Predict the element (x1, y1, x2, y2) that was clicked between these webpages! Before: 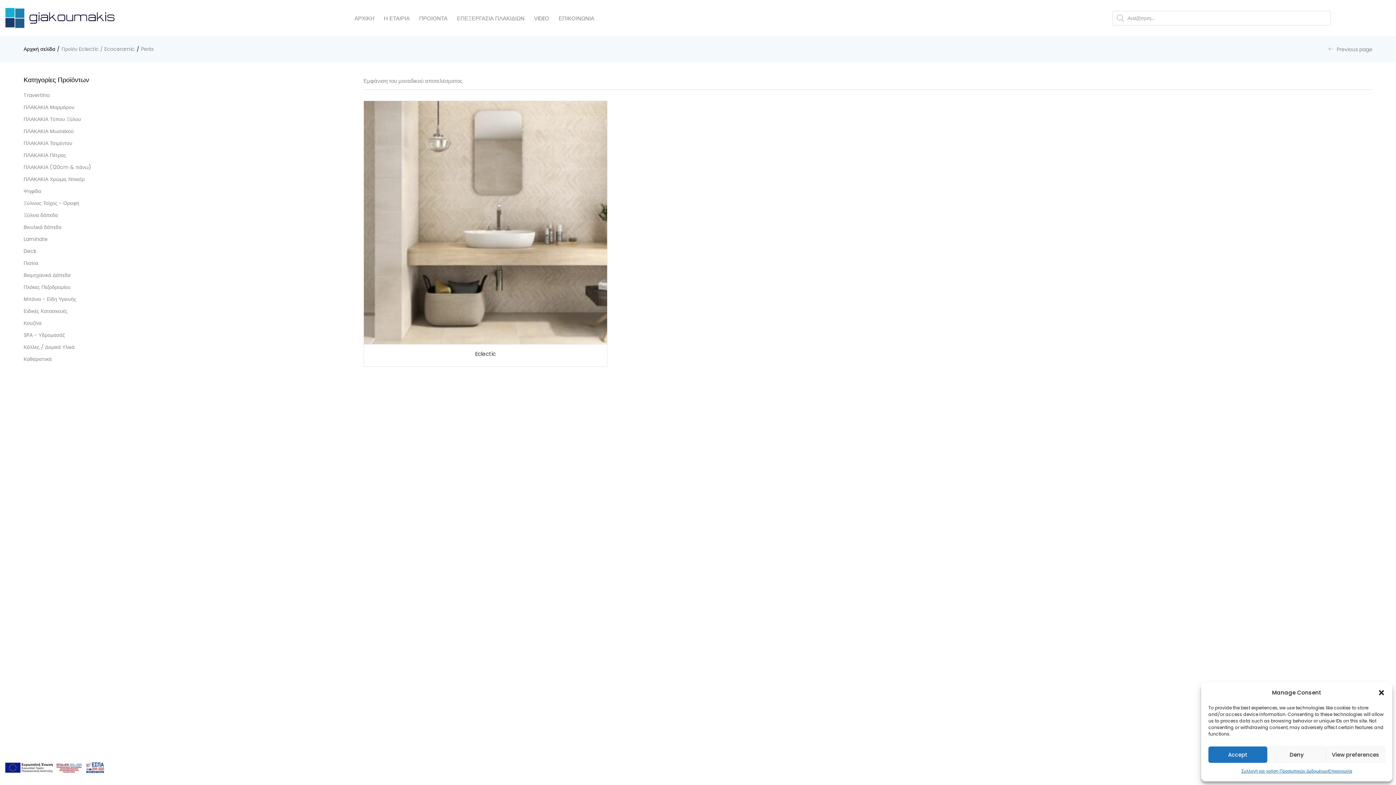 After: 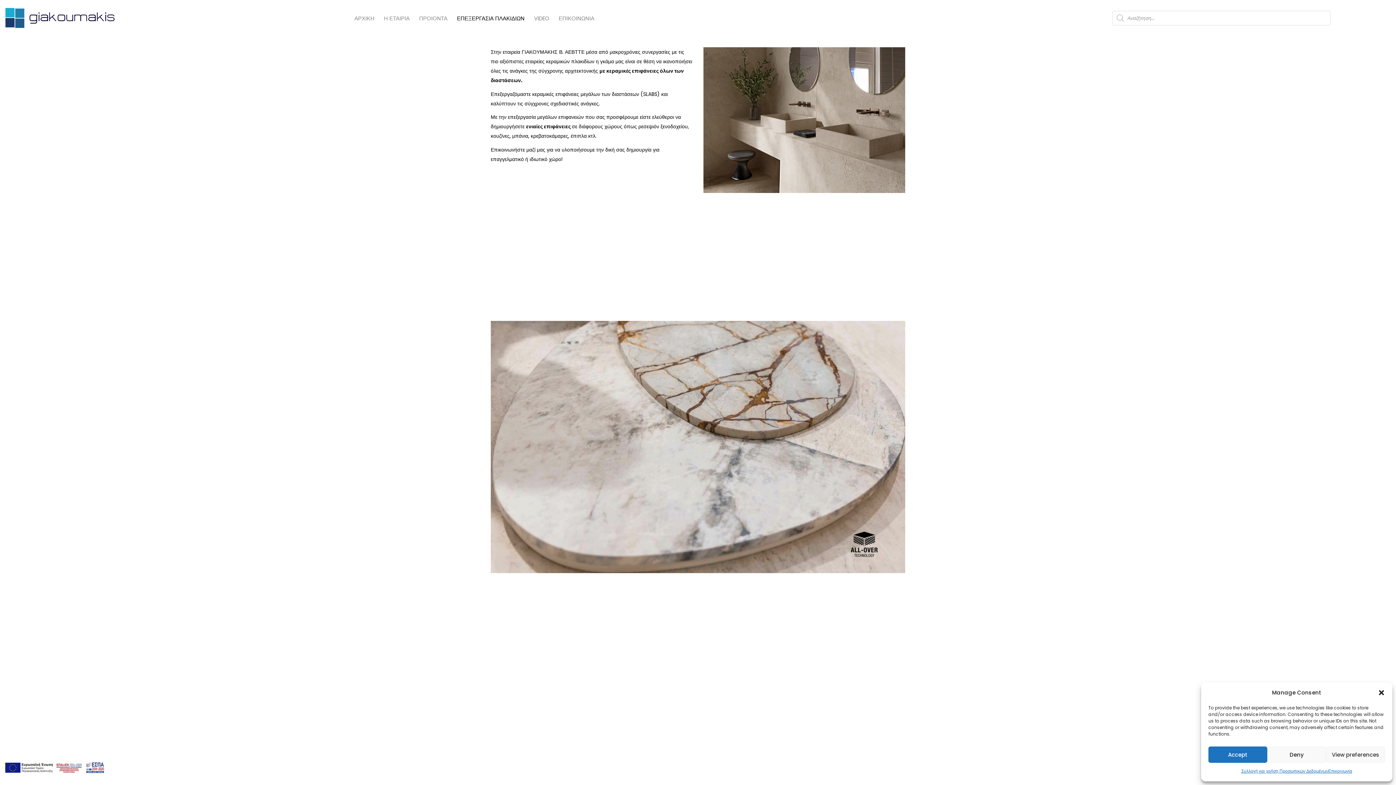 Action: bbox: (452, 0, 529, 36) label: ΕΠΕΞΕΡΓΑΣΙΑ ΠΛΑΚΙΔΙΩΝ